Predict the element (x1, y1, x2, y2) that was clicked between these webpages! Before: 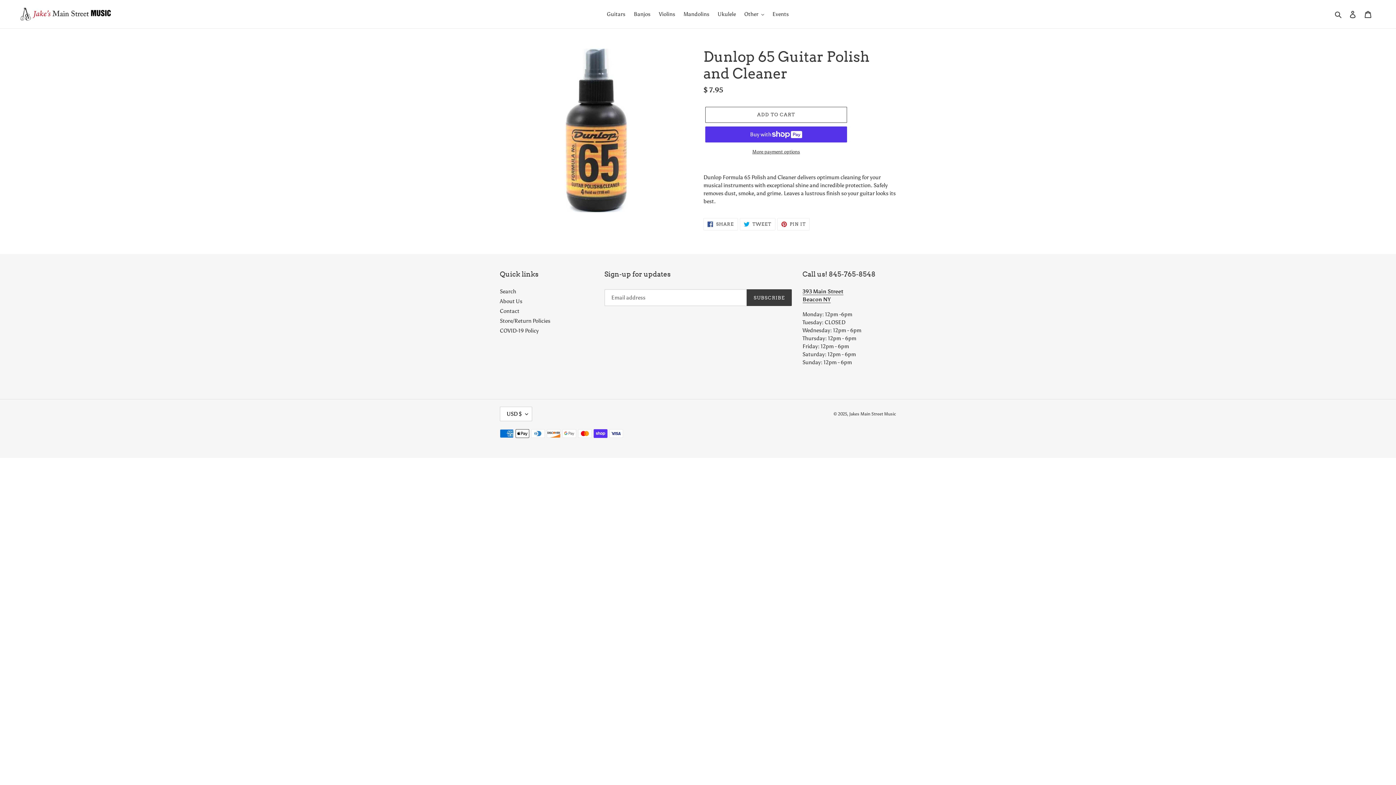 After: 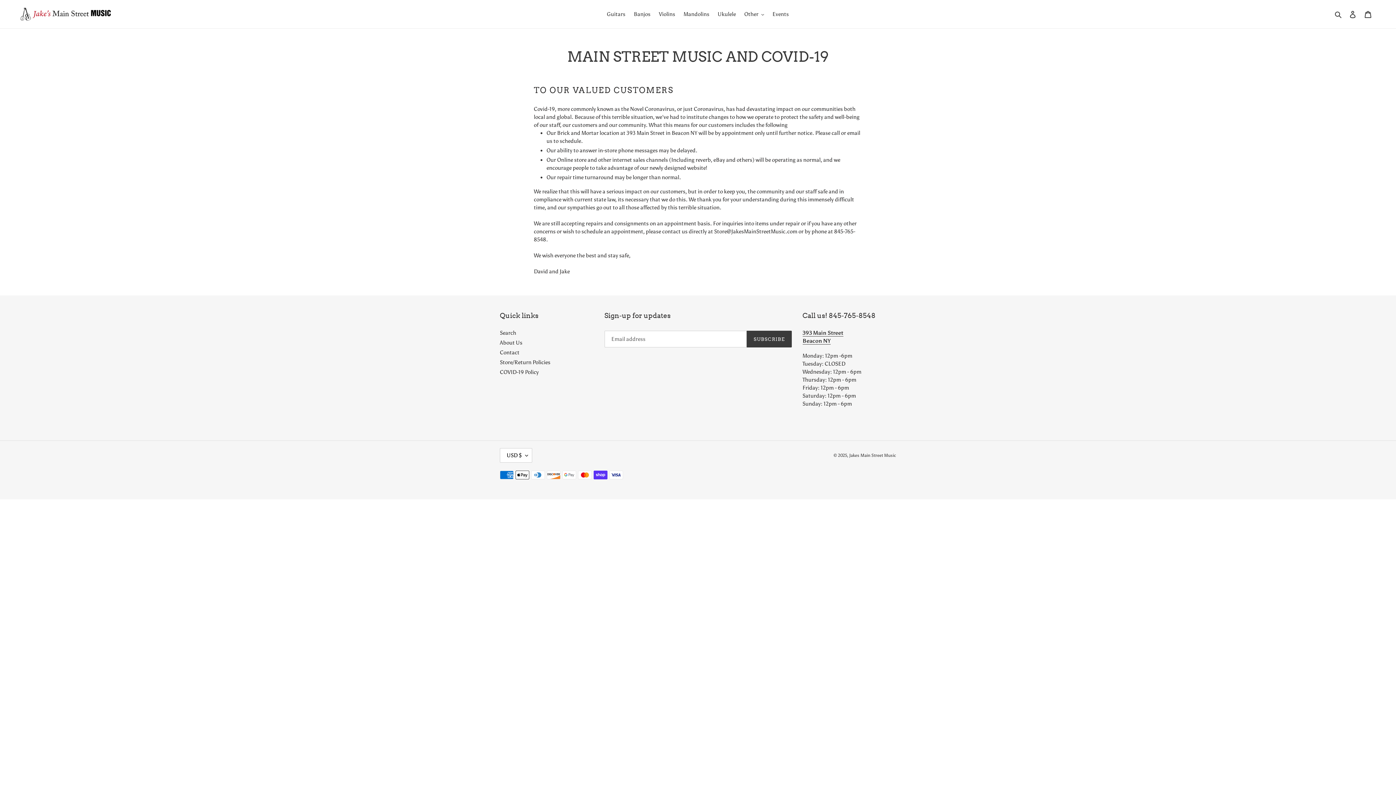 Action: label: COVID-19 Policy bbox: (500, 327, 538, 334)